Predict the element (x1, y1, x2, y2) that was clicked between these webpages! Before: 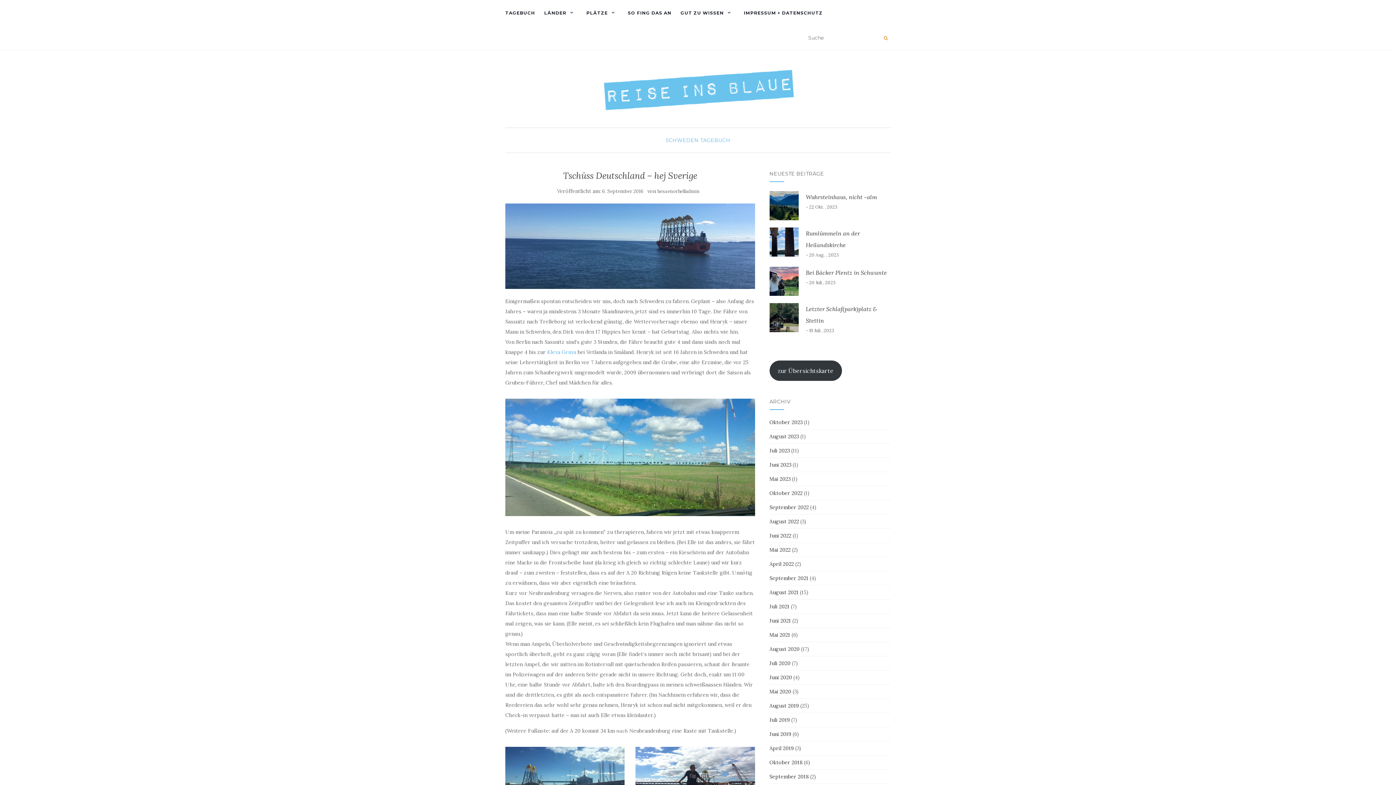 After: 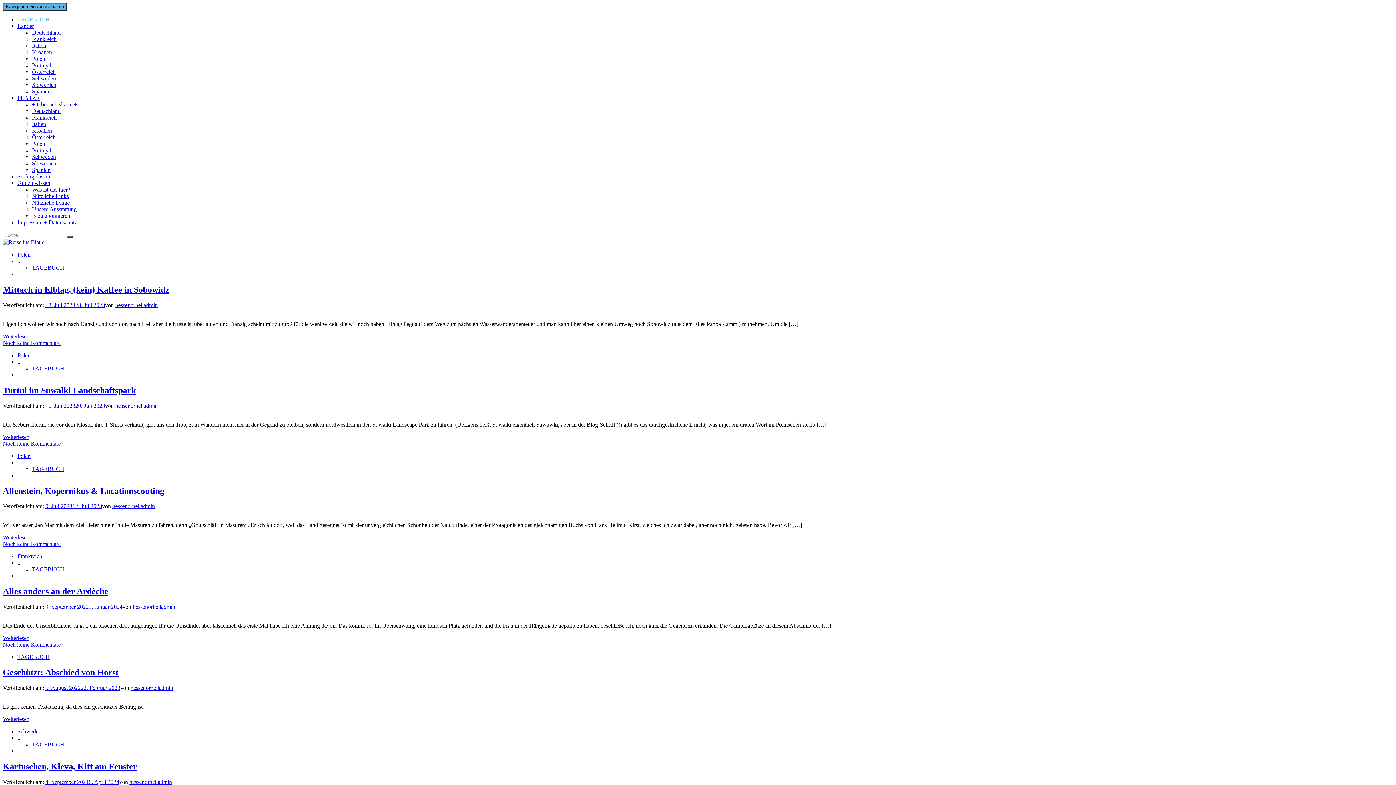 Action: label: TAGEBUCH bbox: (505, 0, 535, 25)